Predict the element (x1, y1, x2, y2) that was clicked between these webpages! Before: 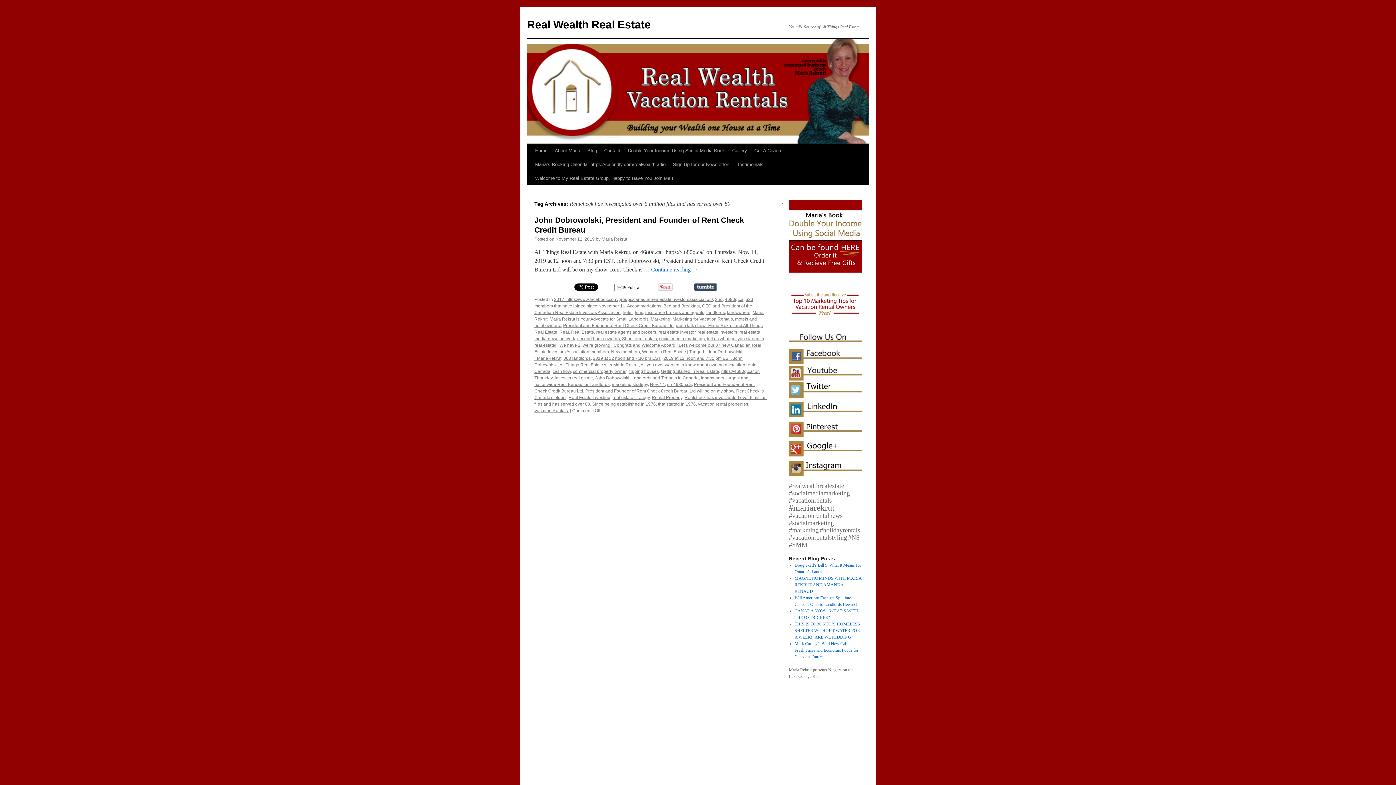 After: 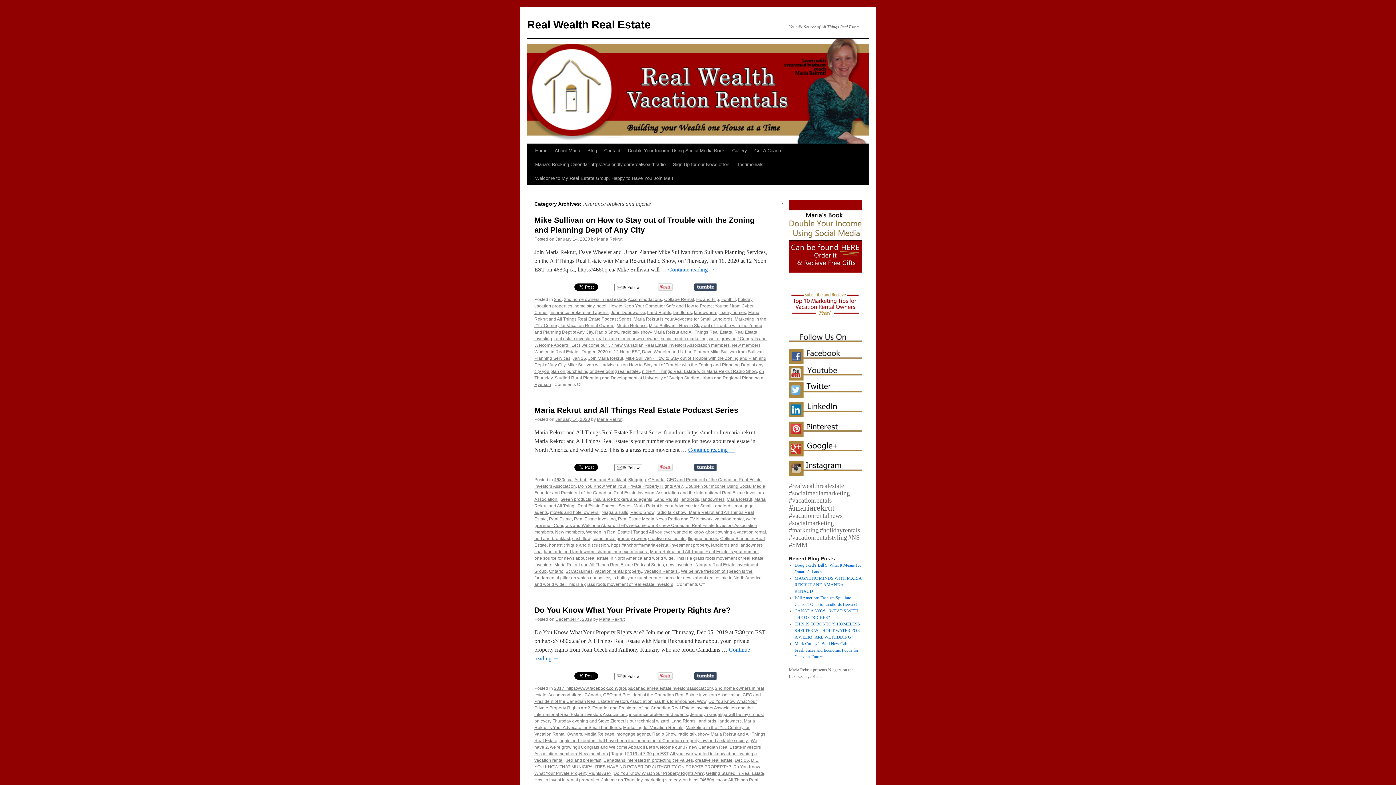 Action: label: insurance brokers and agents bbox: (645, 310, 704, 315)